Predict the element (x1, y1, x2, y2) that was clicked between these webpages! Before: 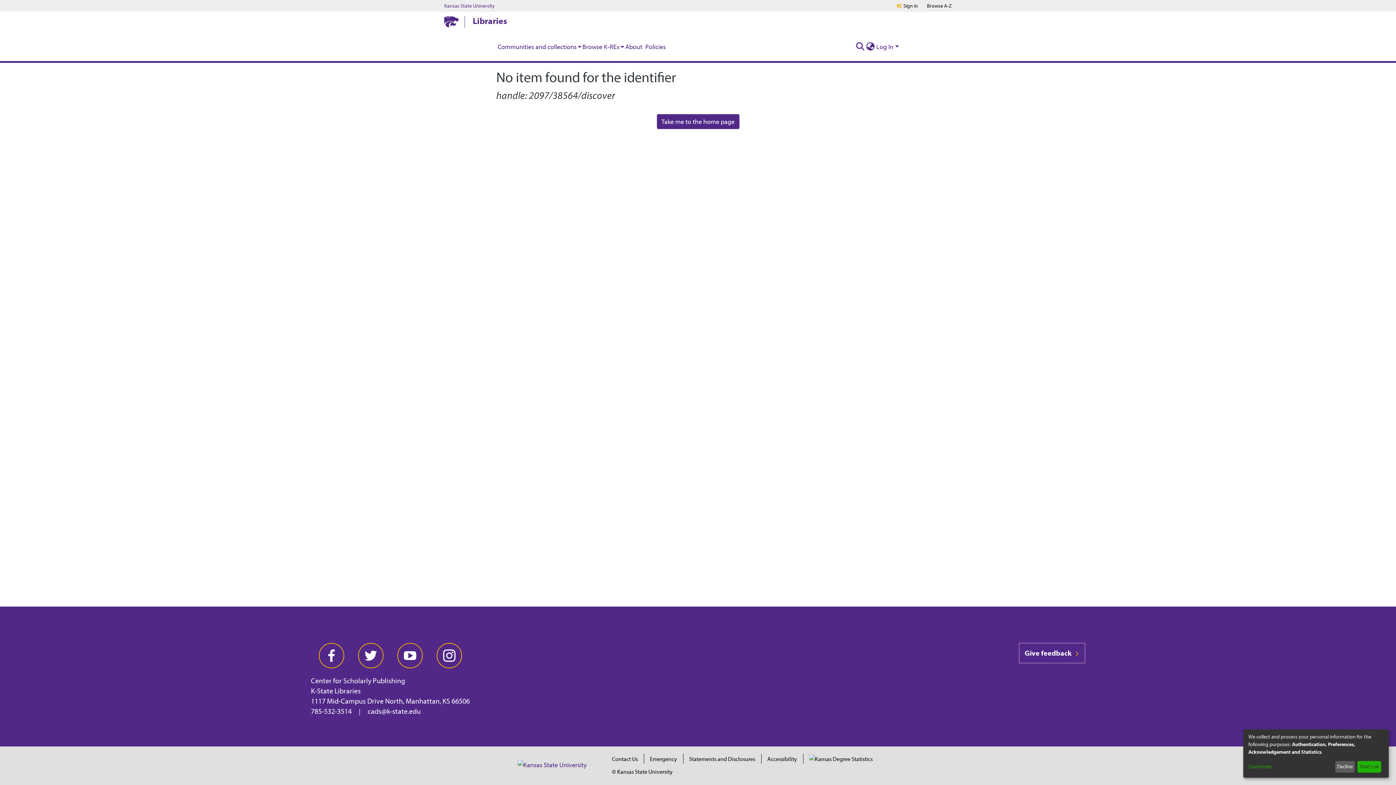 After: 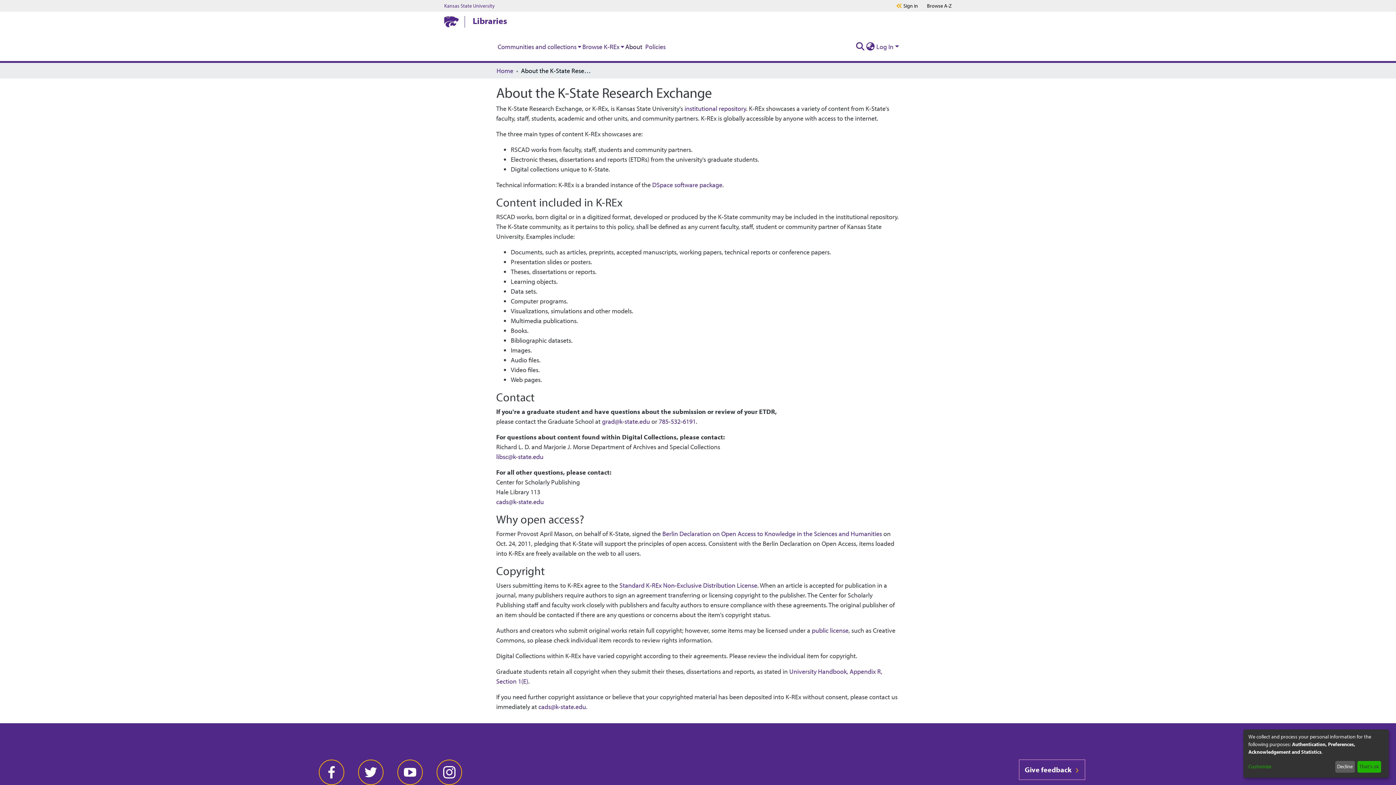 Action: label: About bbox: (624, 41, 644, 51)